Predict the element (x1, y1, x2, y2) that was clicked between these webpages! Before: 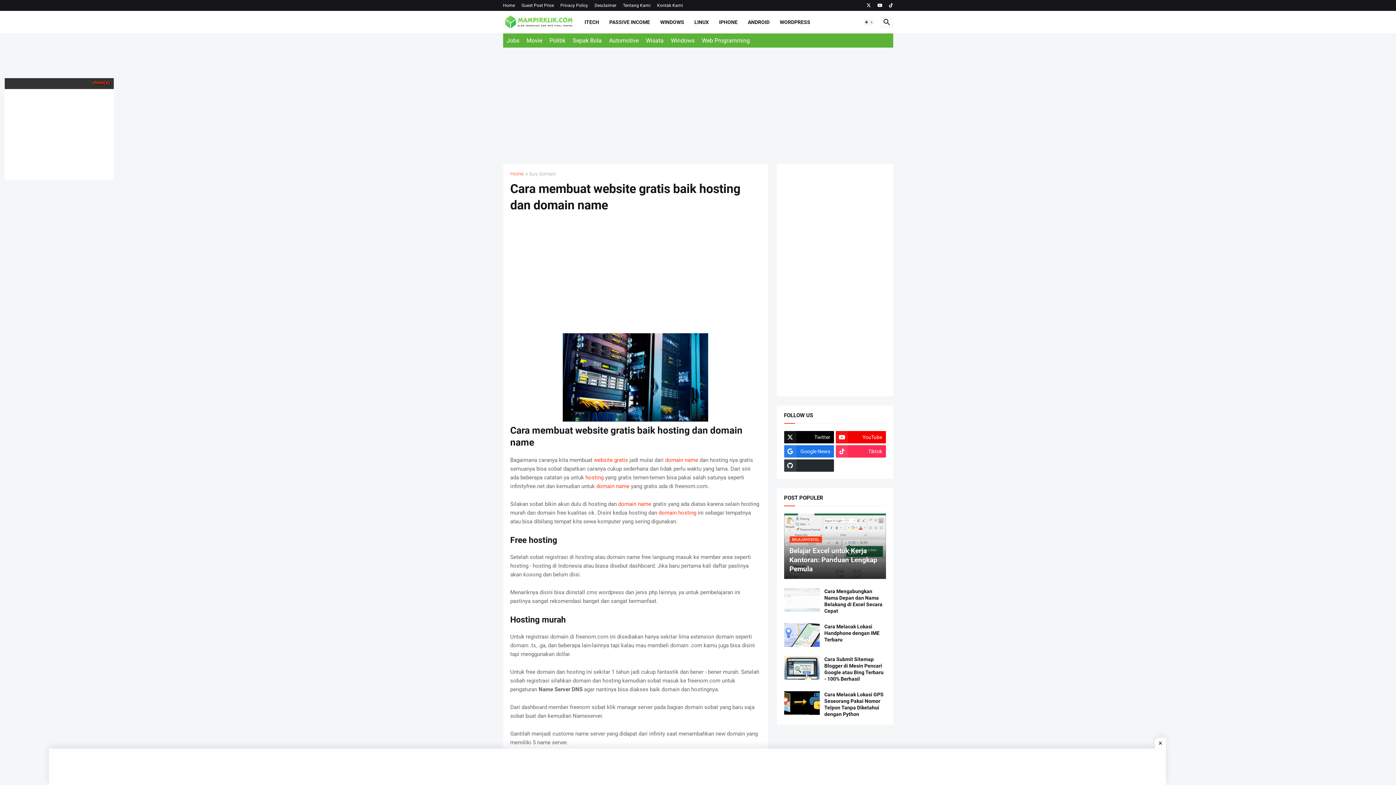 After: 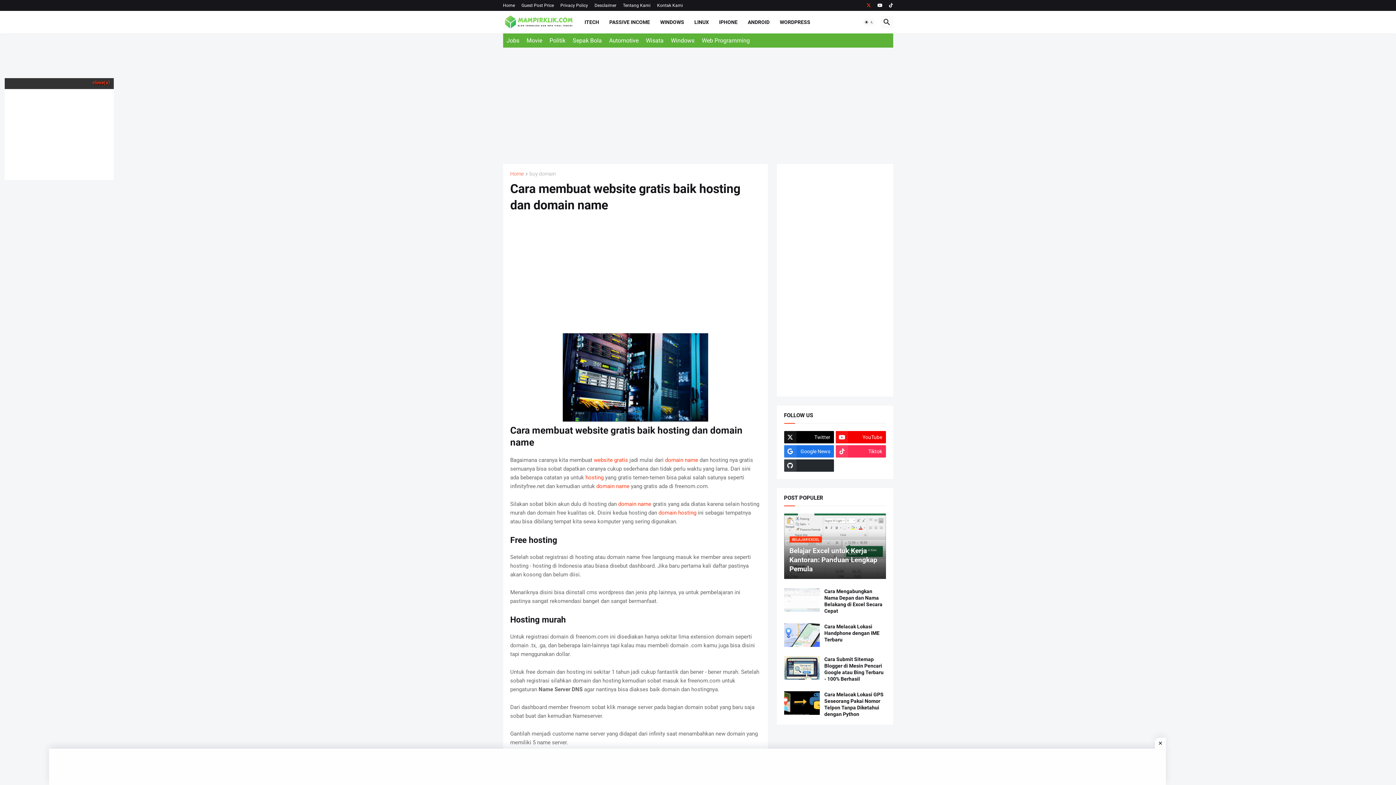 Action: bbox: (866, 0, 871, 10)